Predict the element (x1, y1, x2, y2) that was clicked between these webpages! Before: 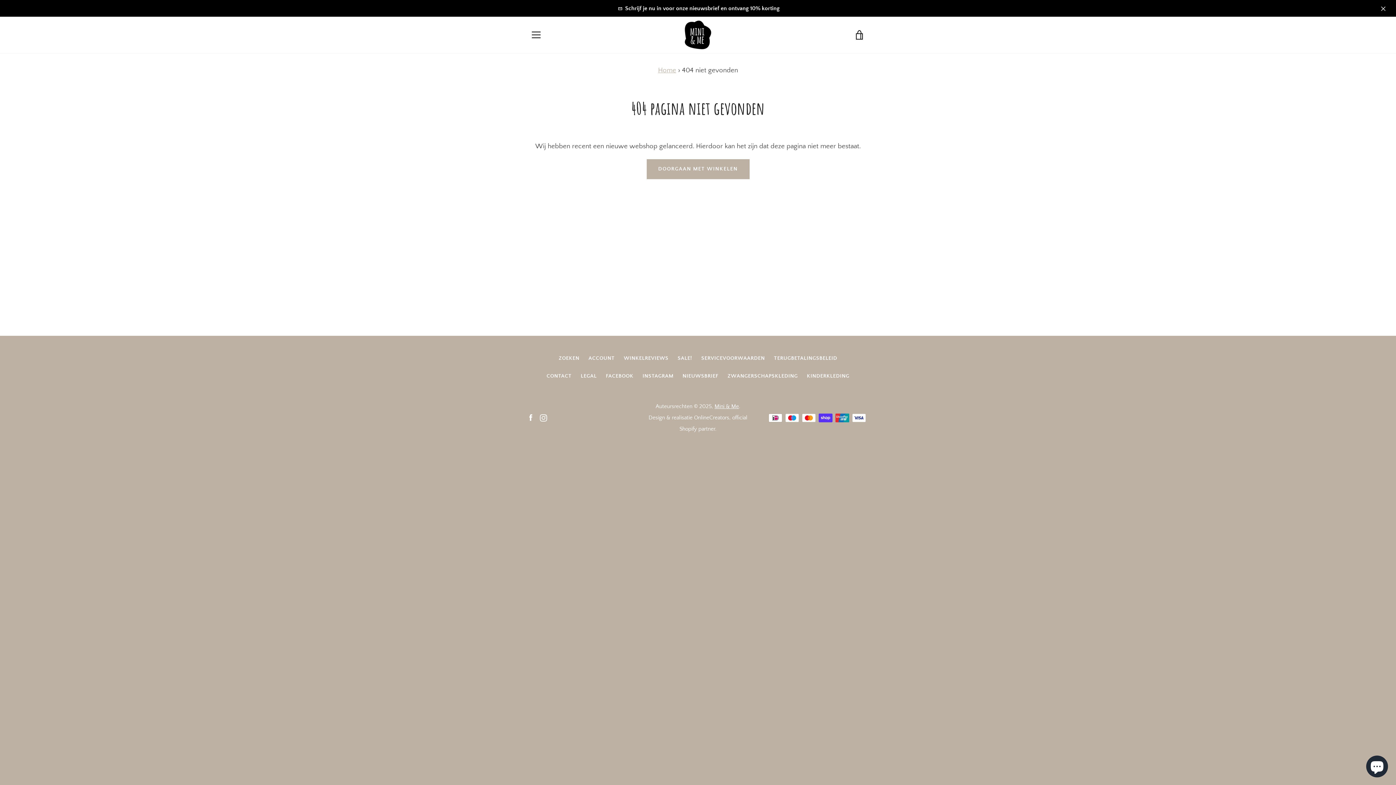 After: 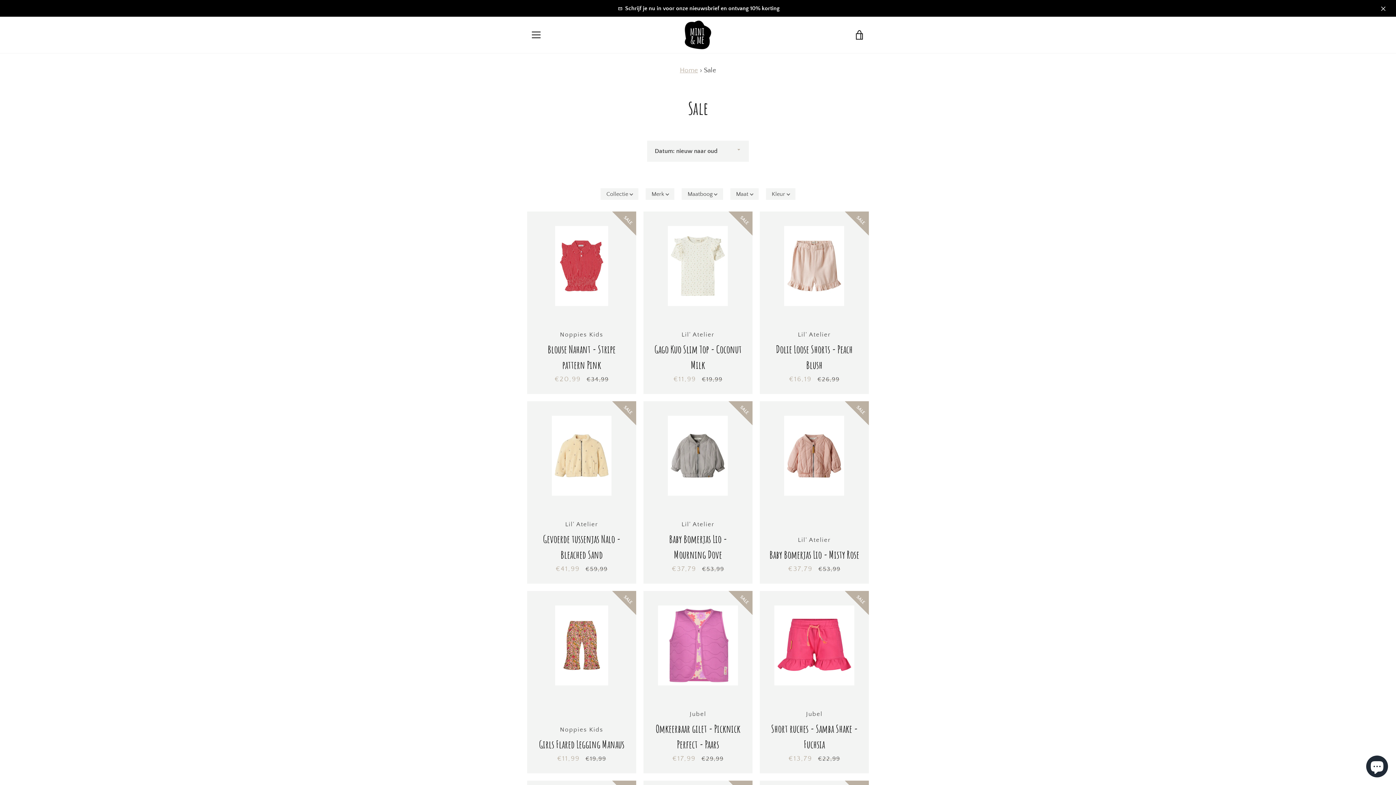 Action: label: SALE! bbox: (677, 355, 692, 361)